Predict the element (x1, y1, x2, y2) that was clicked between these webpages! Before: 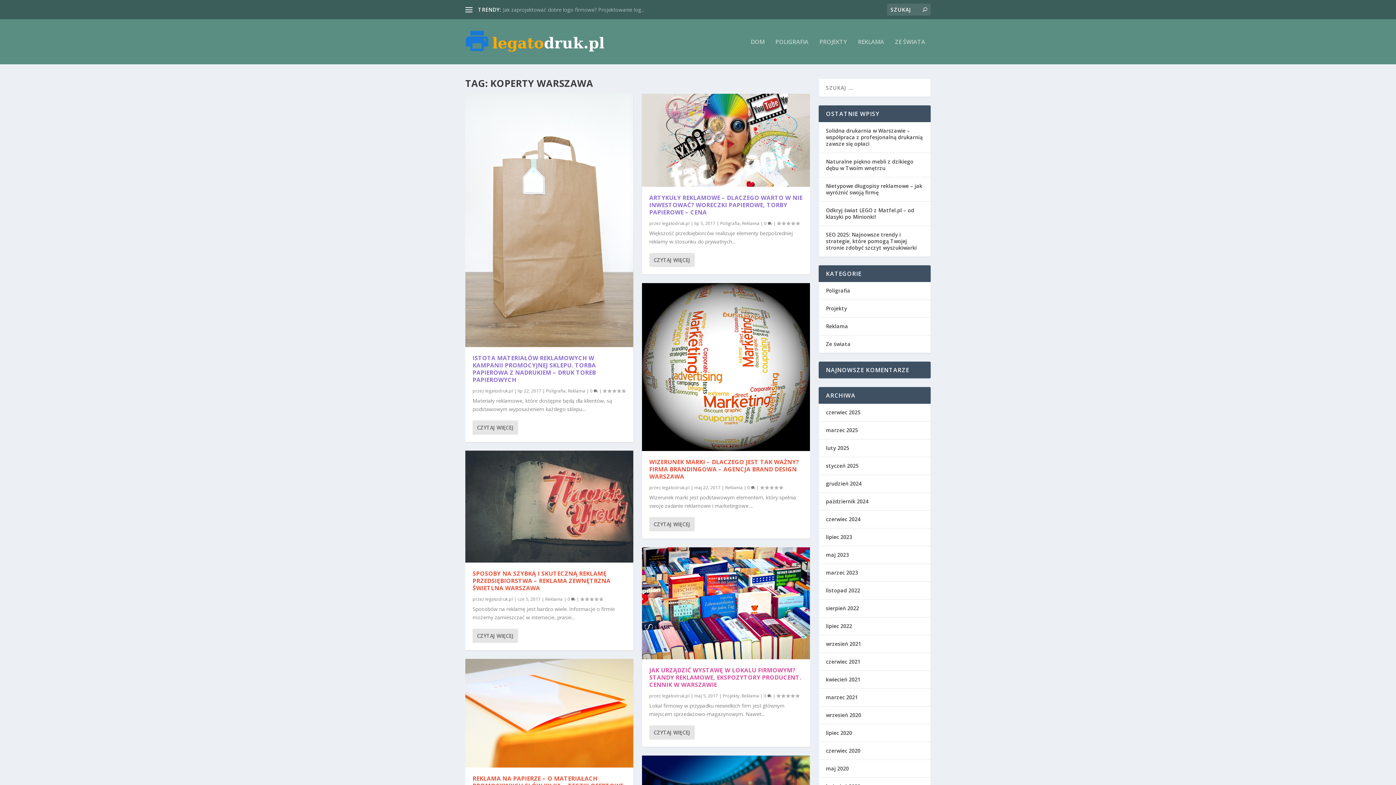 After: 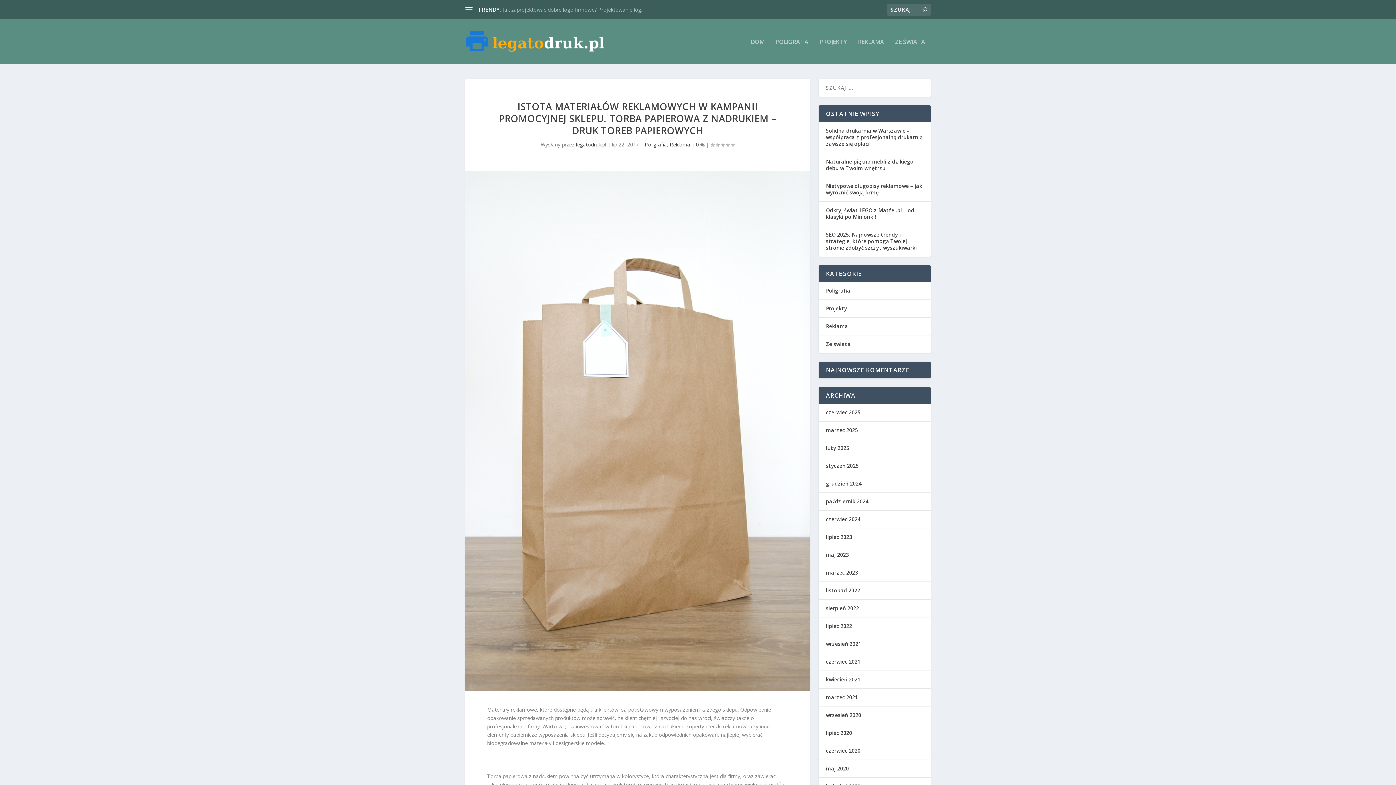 Action: label: CZYTAJ WIĘCEJ bbox: (472, 420, 518, 435)